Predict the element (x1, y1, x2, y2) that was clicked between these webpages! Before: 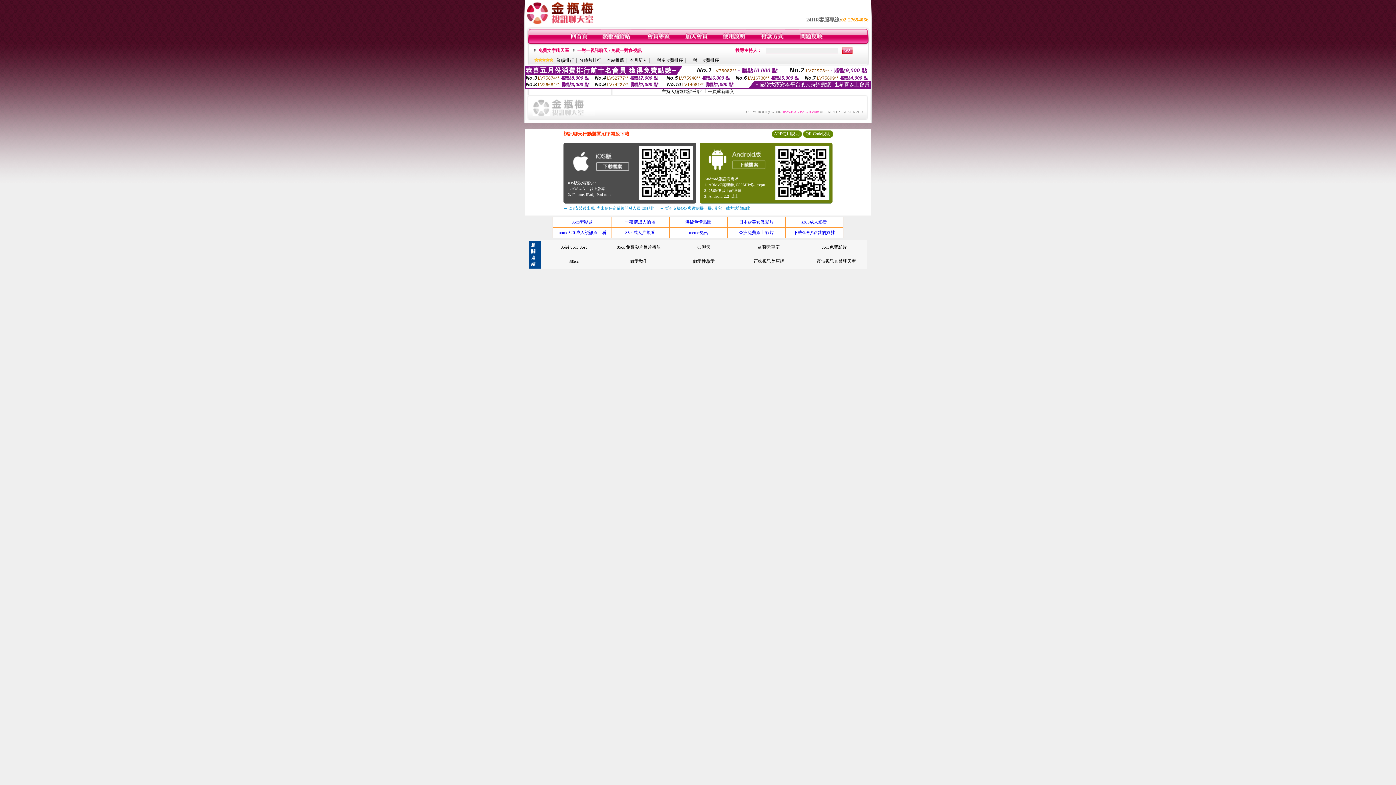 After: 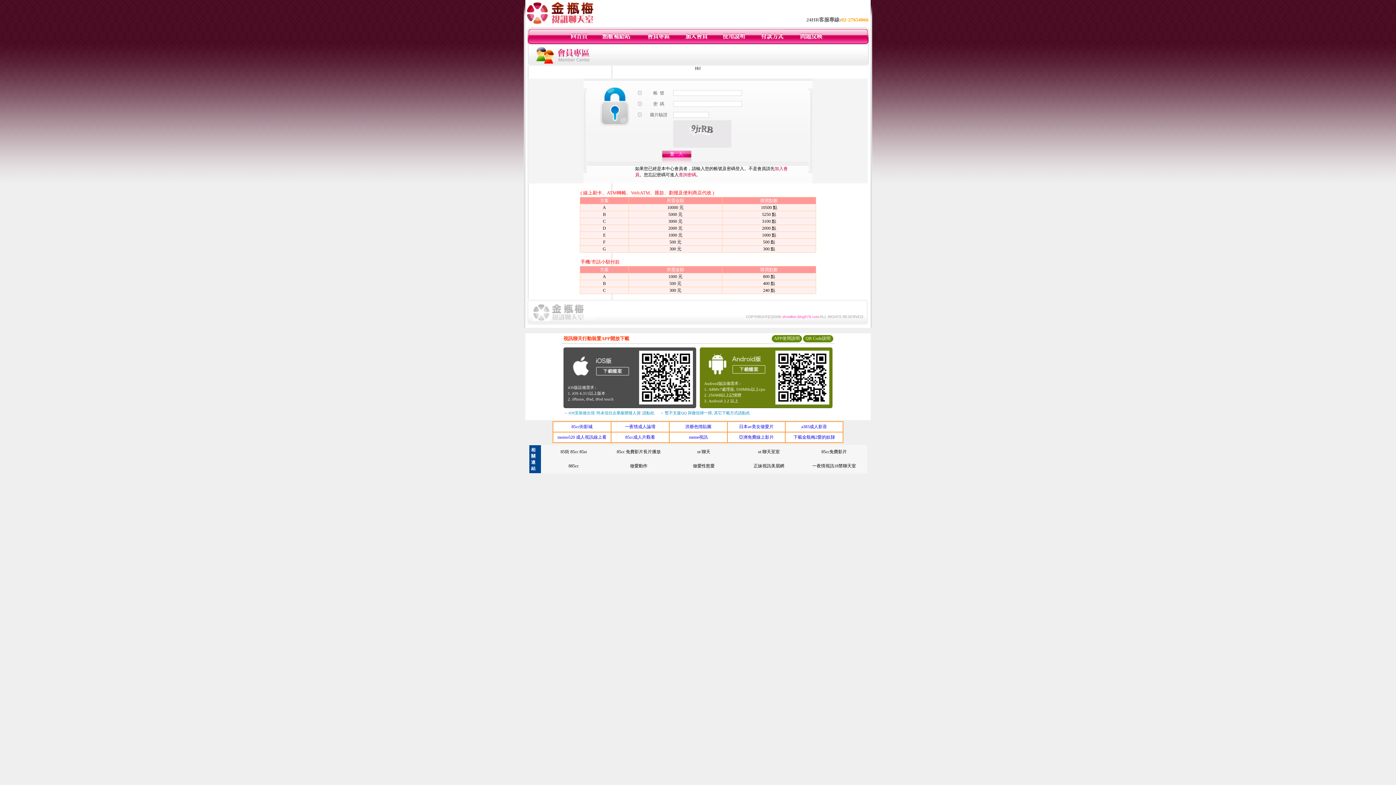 Action: bbox: (601, 40, 631, 45)